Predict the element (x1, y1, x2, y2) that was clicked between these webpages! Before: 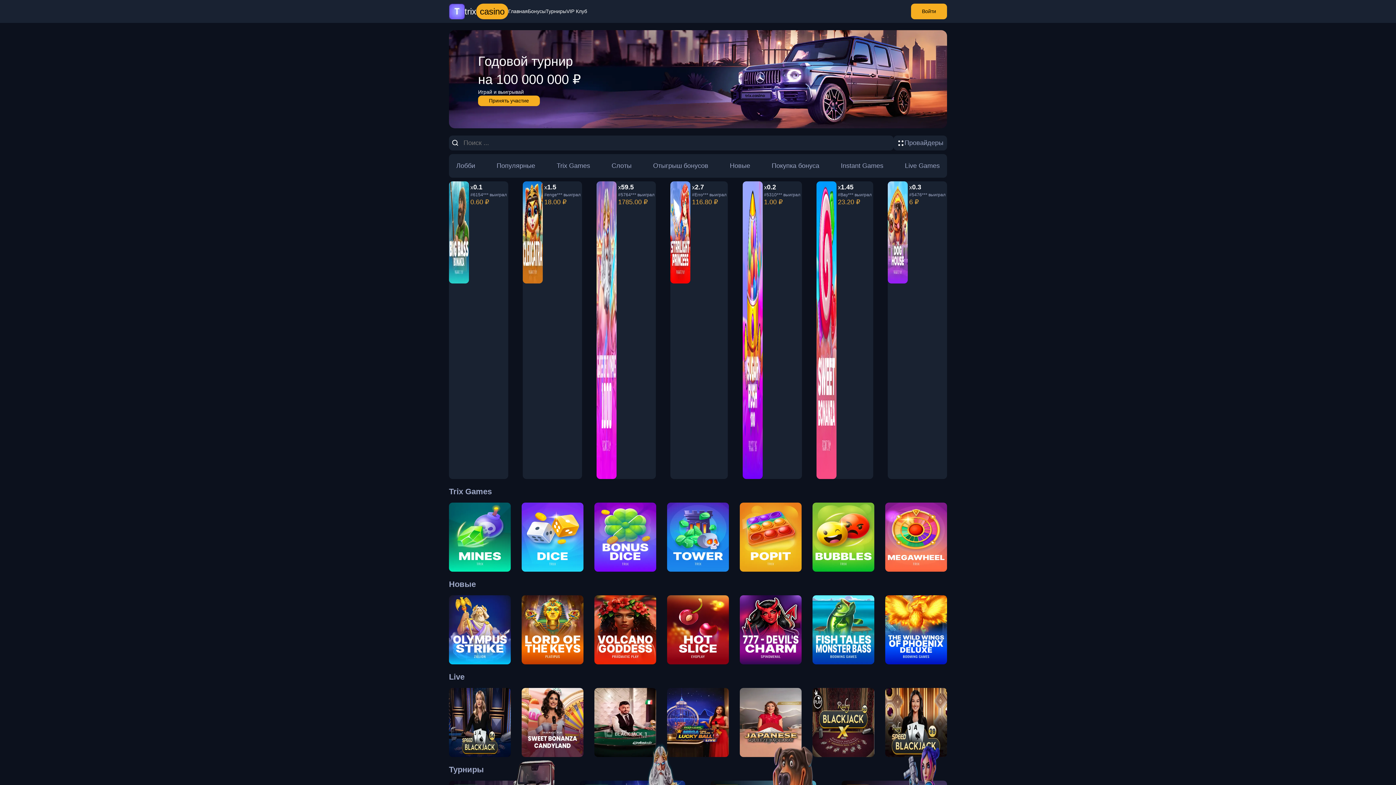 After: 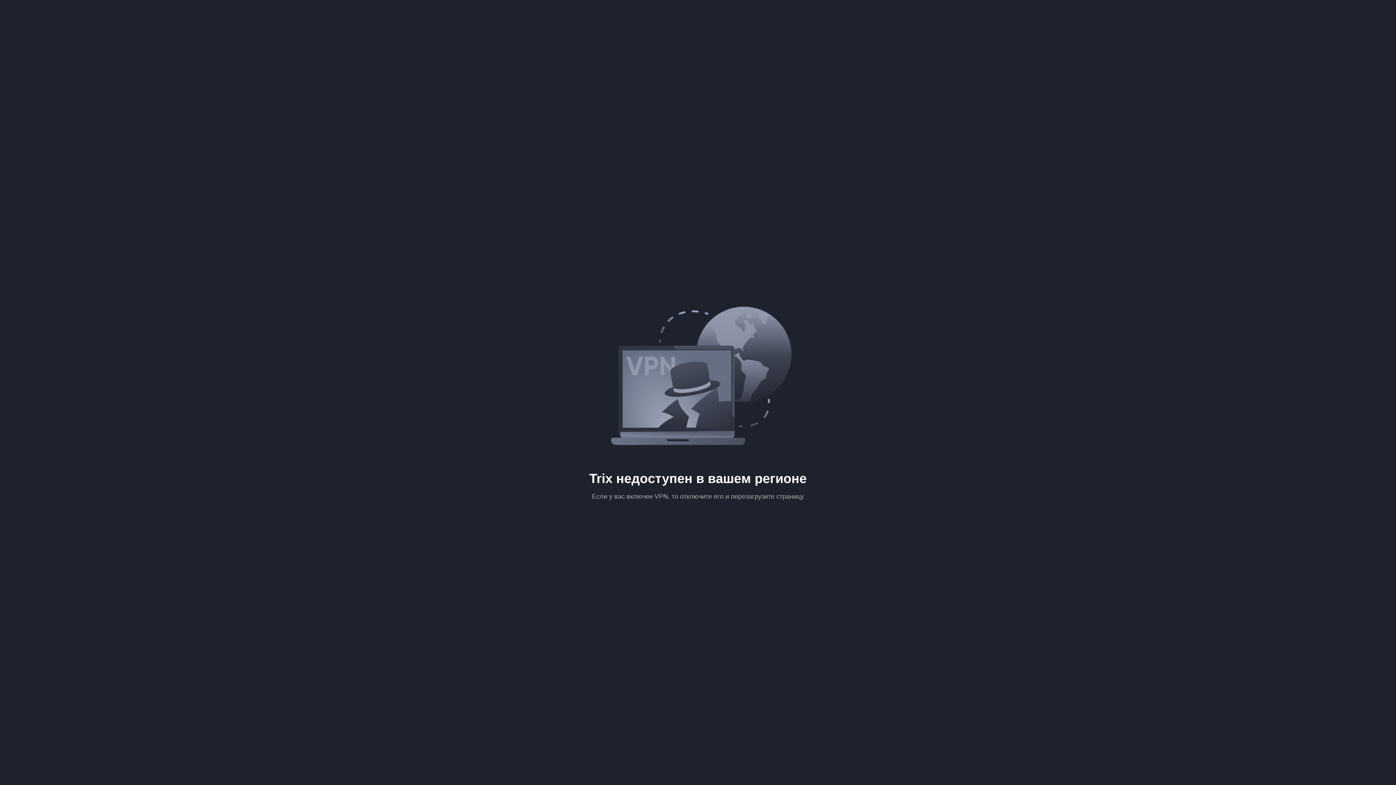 Action: label: Принять участие bbox: (478, 95, 540, 106)